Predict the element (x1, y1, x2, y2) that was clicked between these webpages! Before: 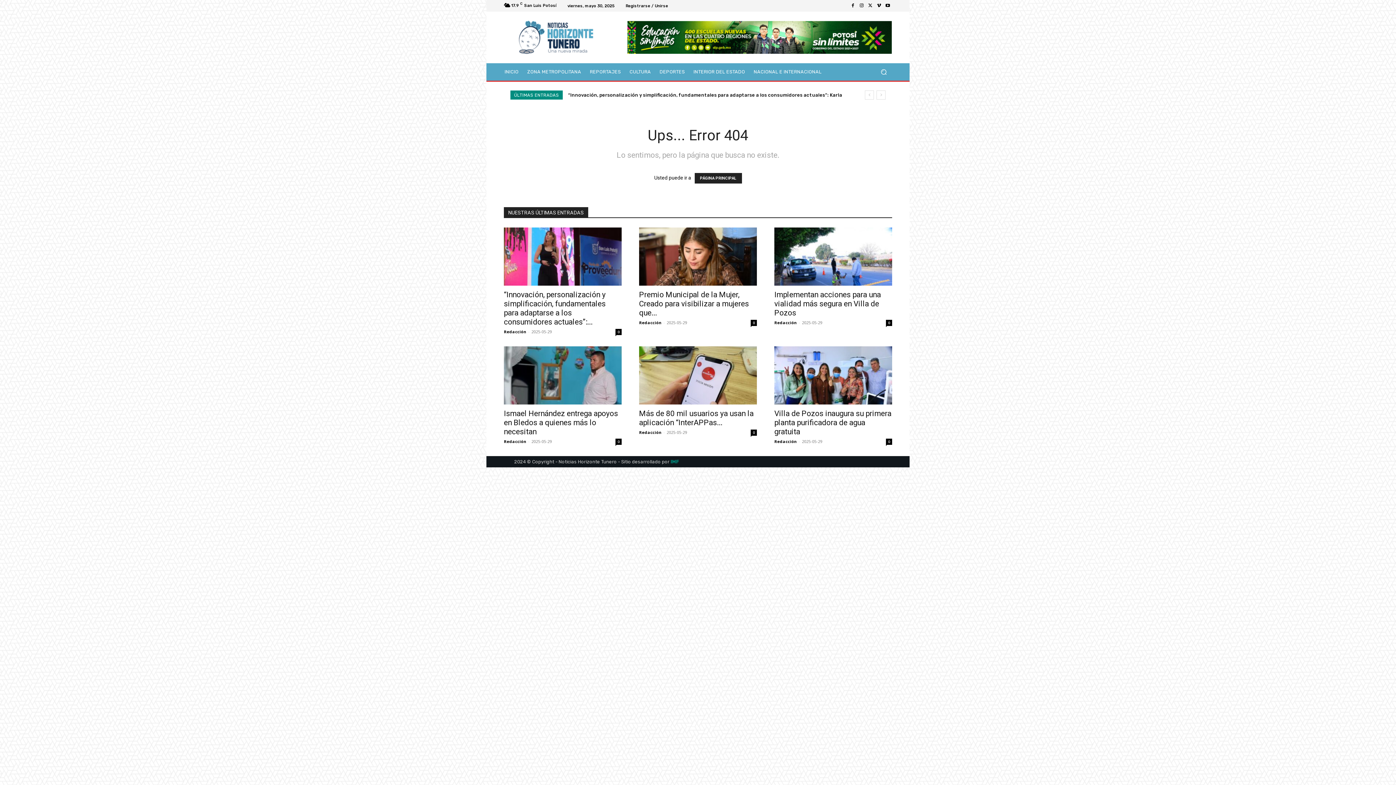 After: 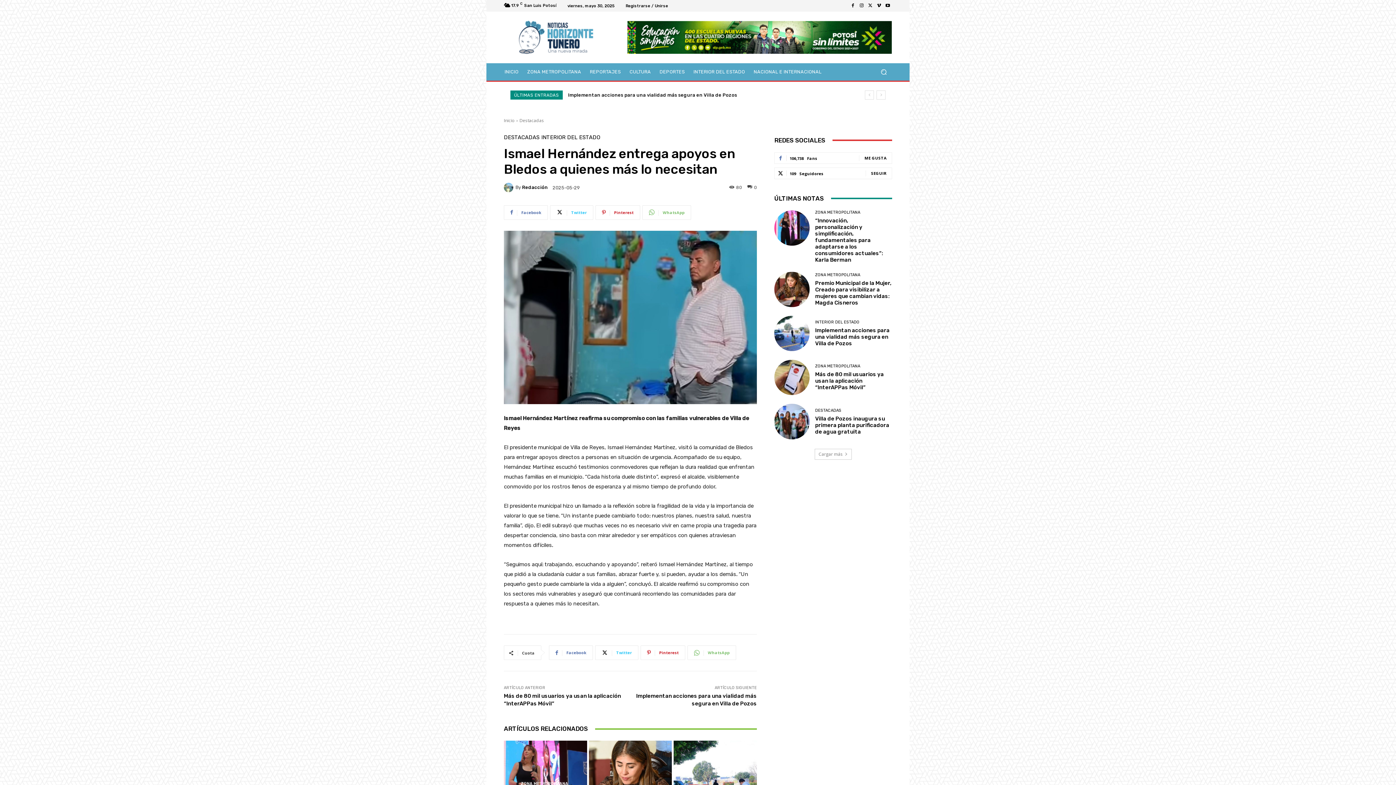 Action: bbox: (615, 438, 621, 445) label: 0